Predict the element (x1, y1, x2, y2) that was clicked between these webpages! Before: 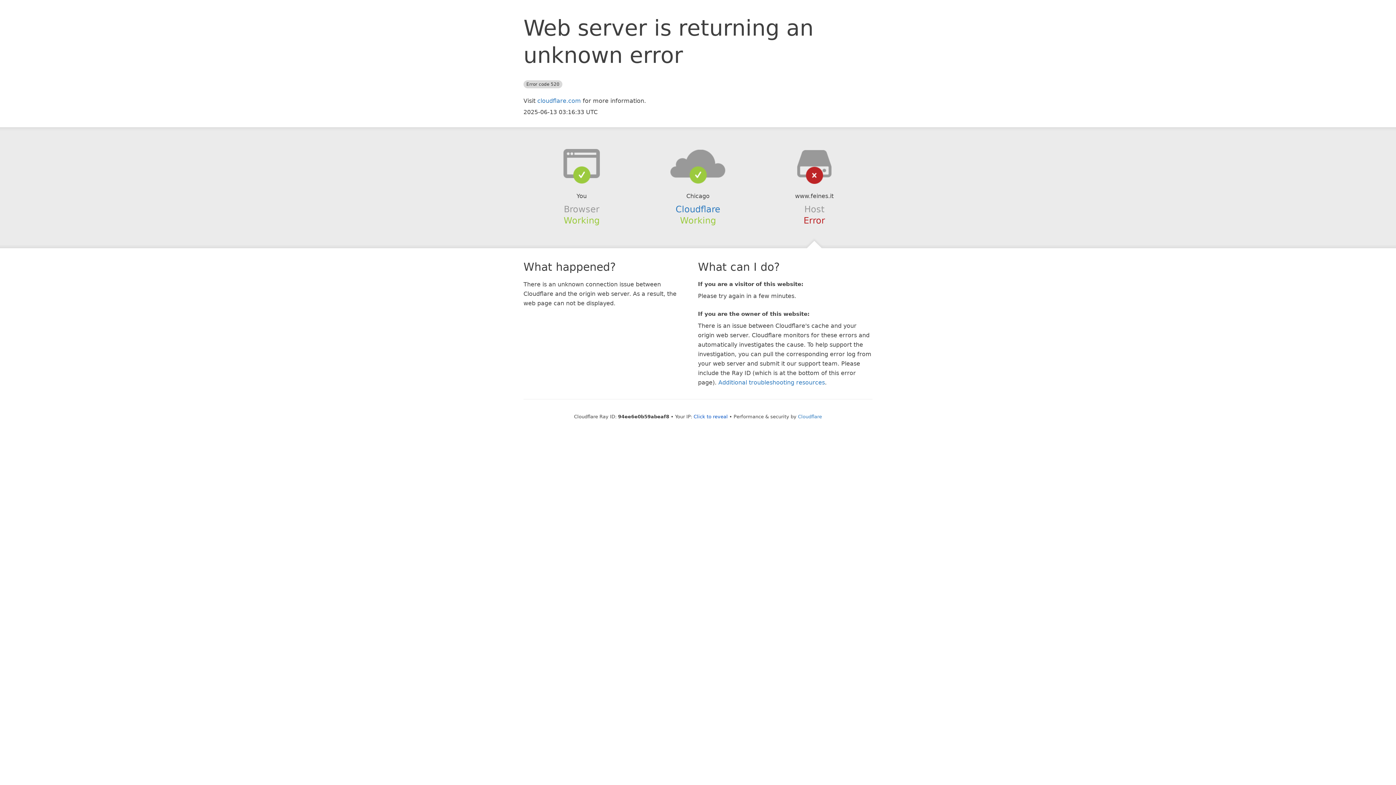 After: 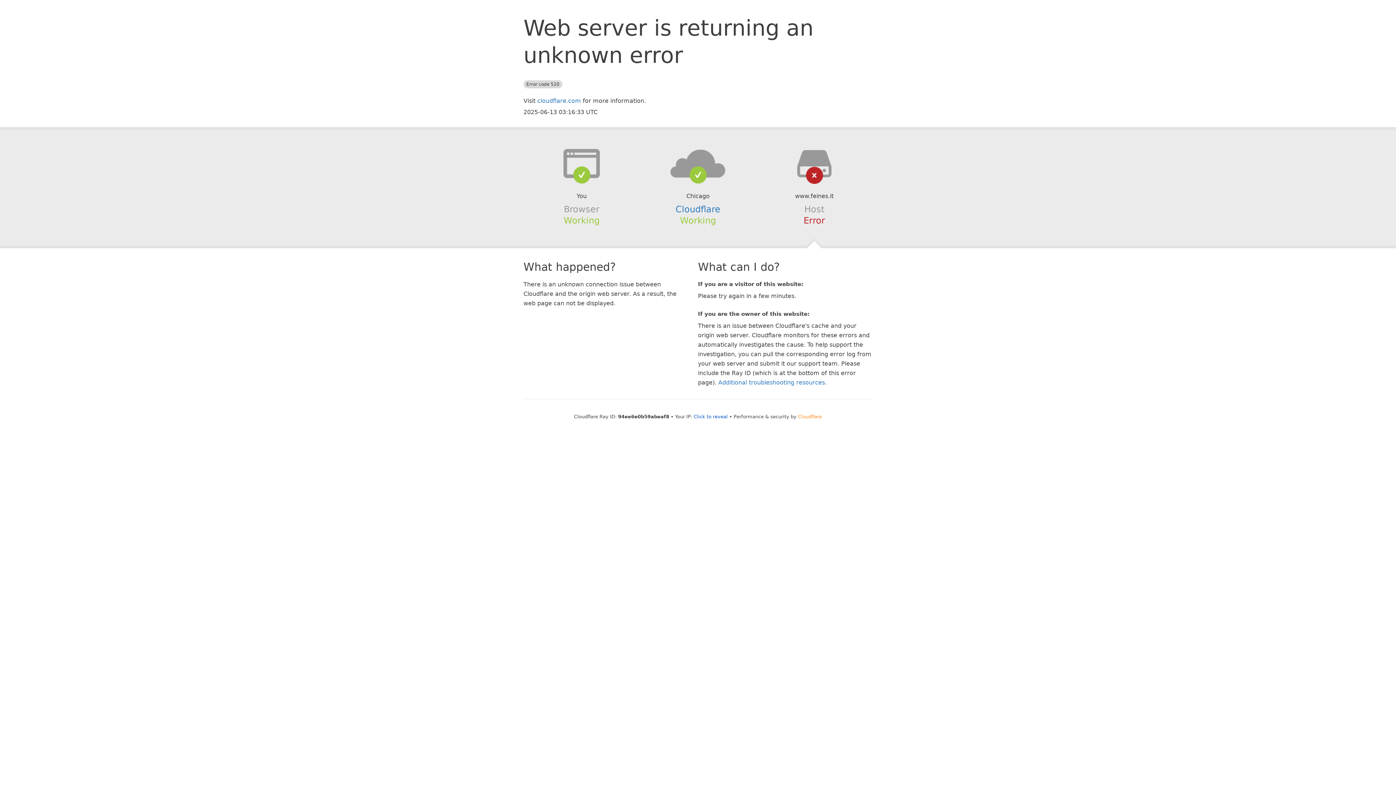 Action: bbox: (798, 414, 822, 419) label: Cloudflare